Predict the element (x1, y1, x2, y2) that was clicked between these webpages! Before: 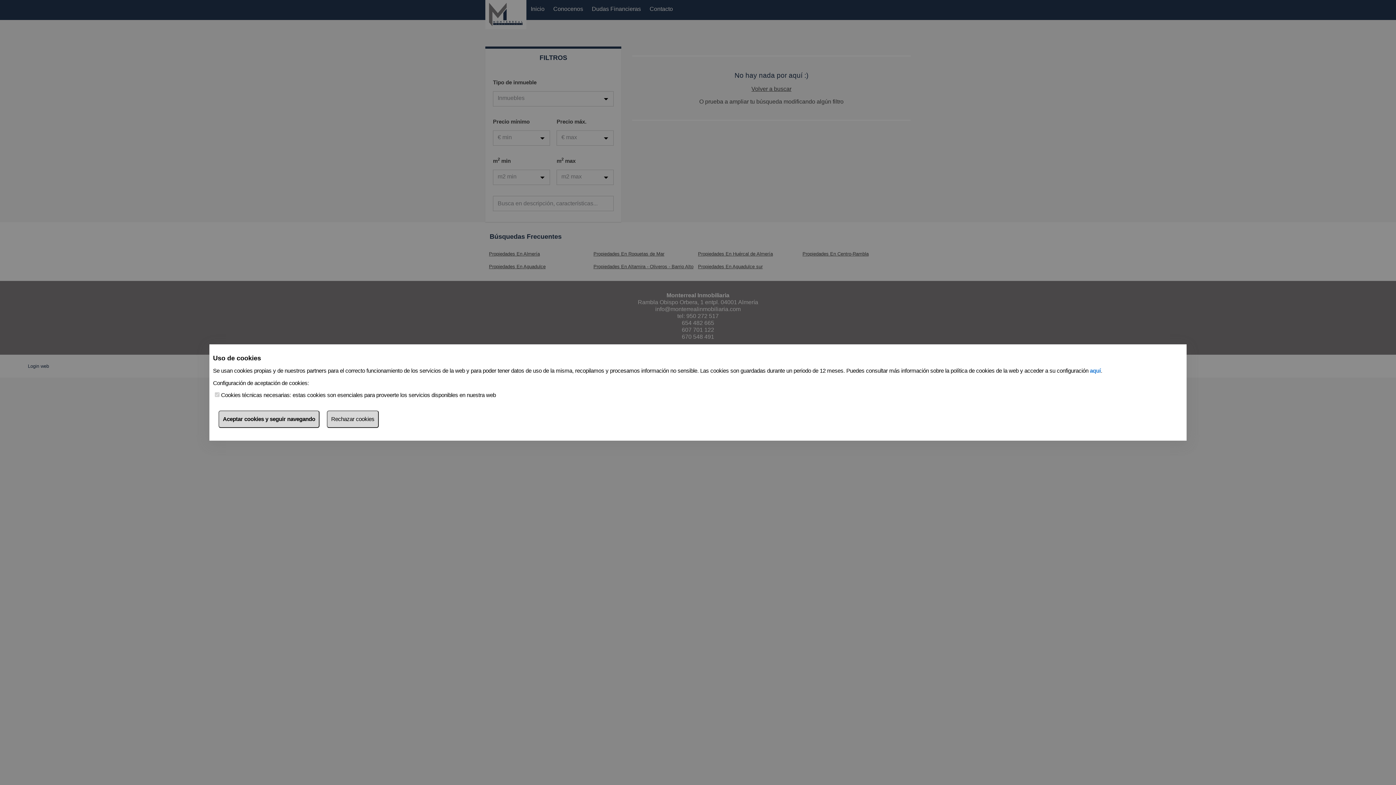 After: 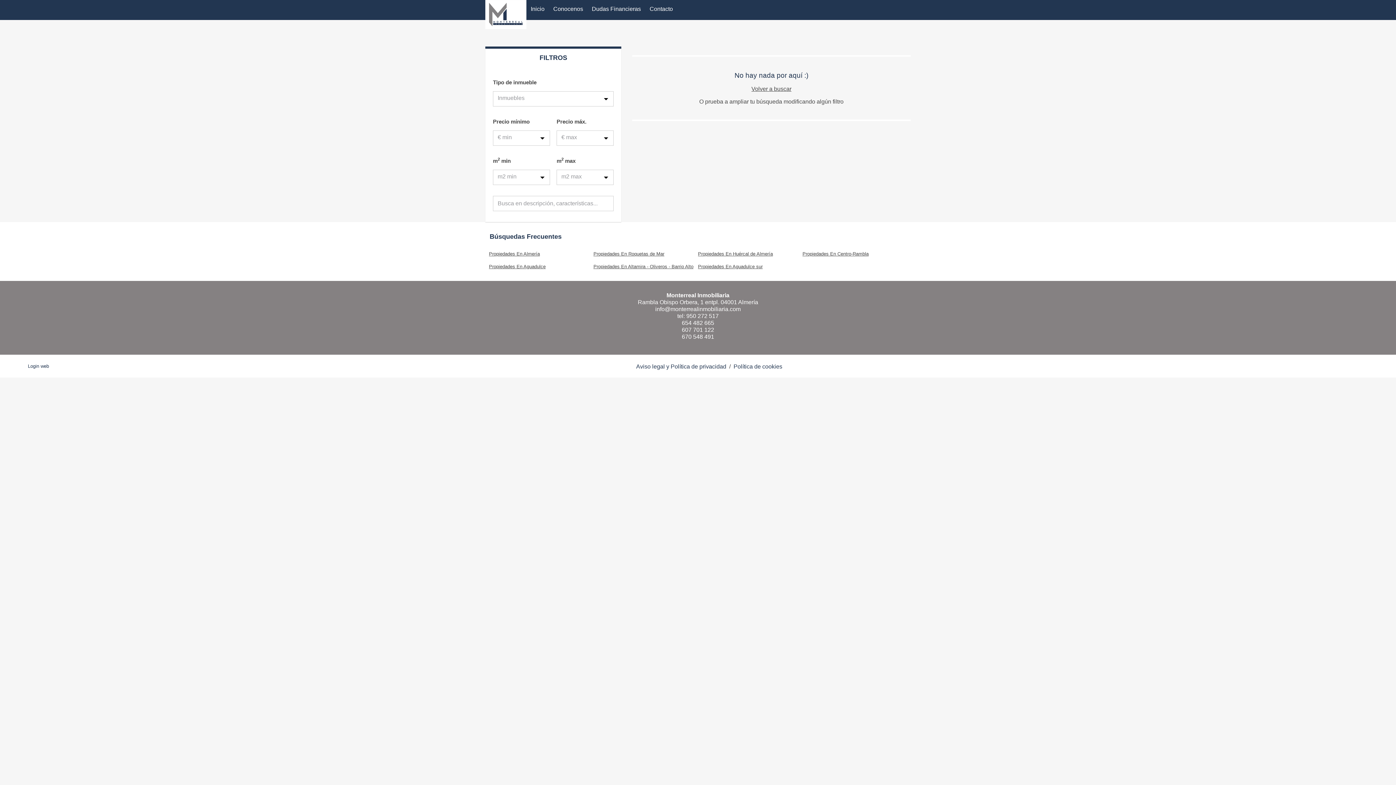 Action: label: Aceptar cookies y seguir navegando bbox: (218, 410, 319, 428)